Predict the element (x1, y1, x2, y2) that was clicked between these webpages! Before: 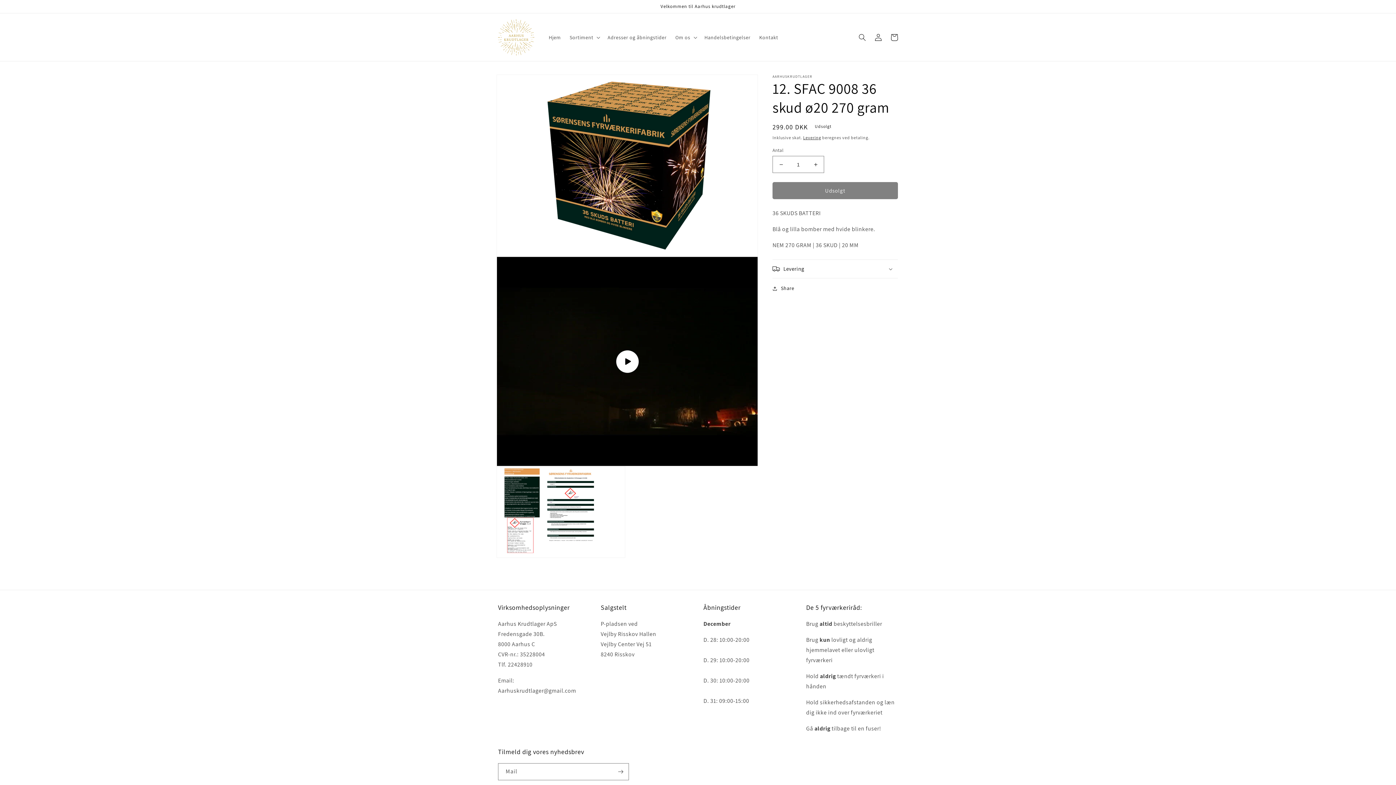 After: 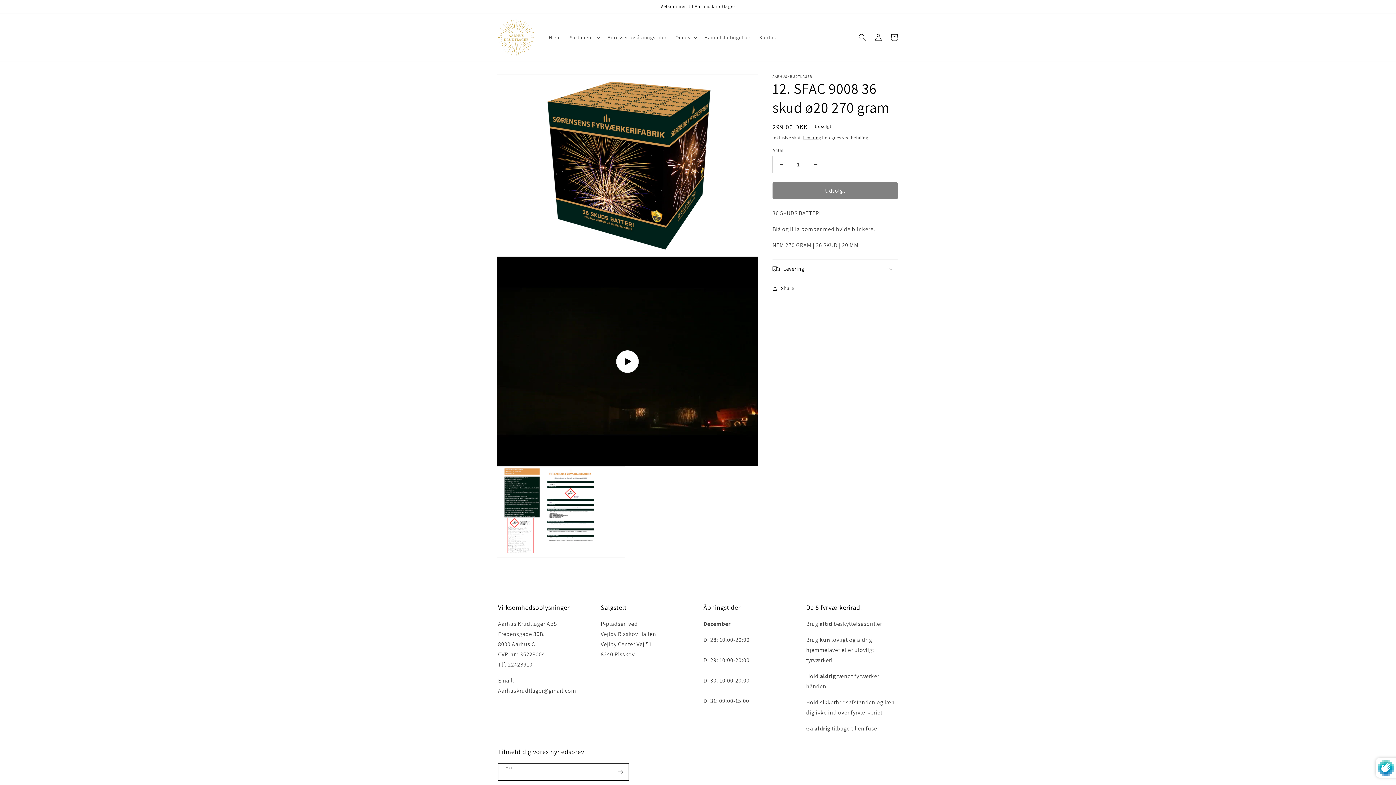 Action: label: Abonner bbox: (612, 763, 628, 780)